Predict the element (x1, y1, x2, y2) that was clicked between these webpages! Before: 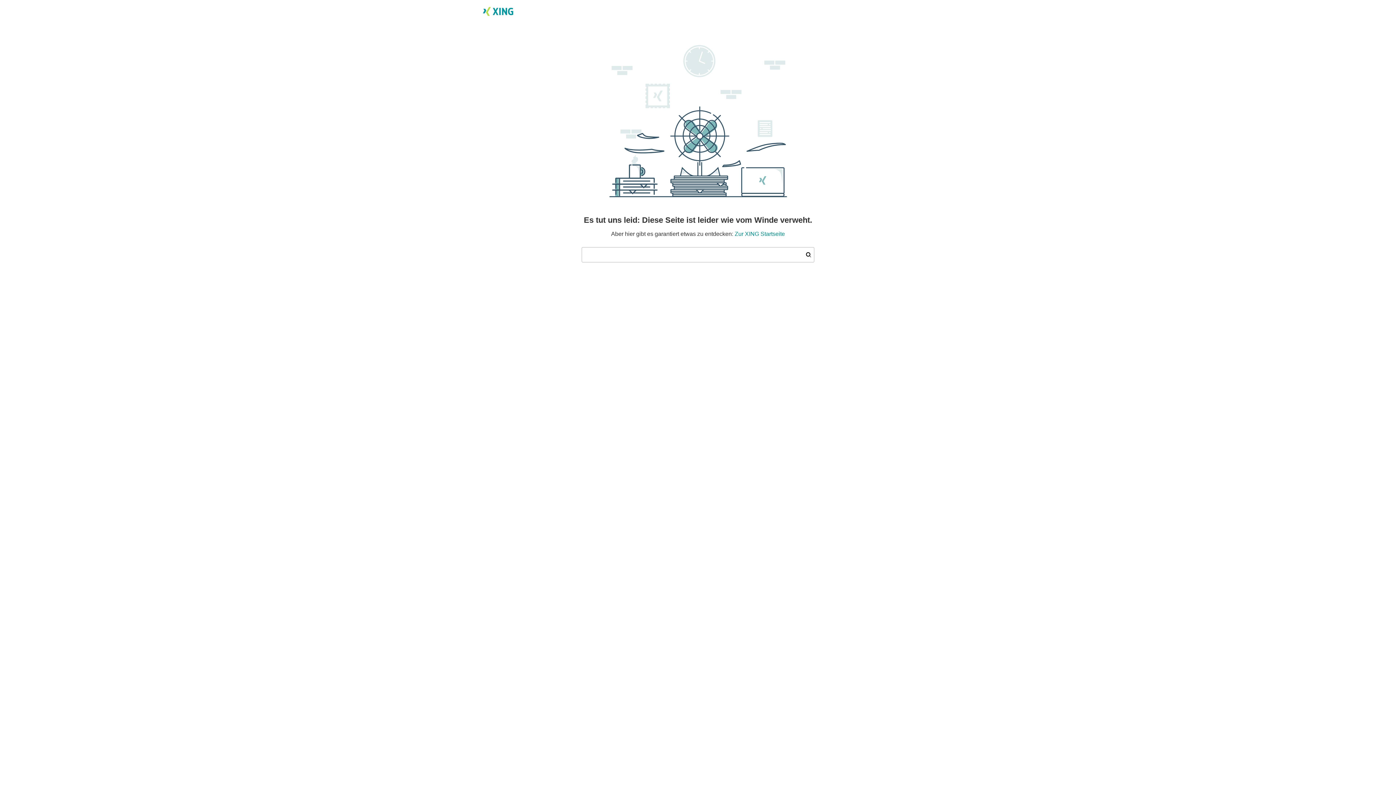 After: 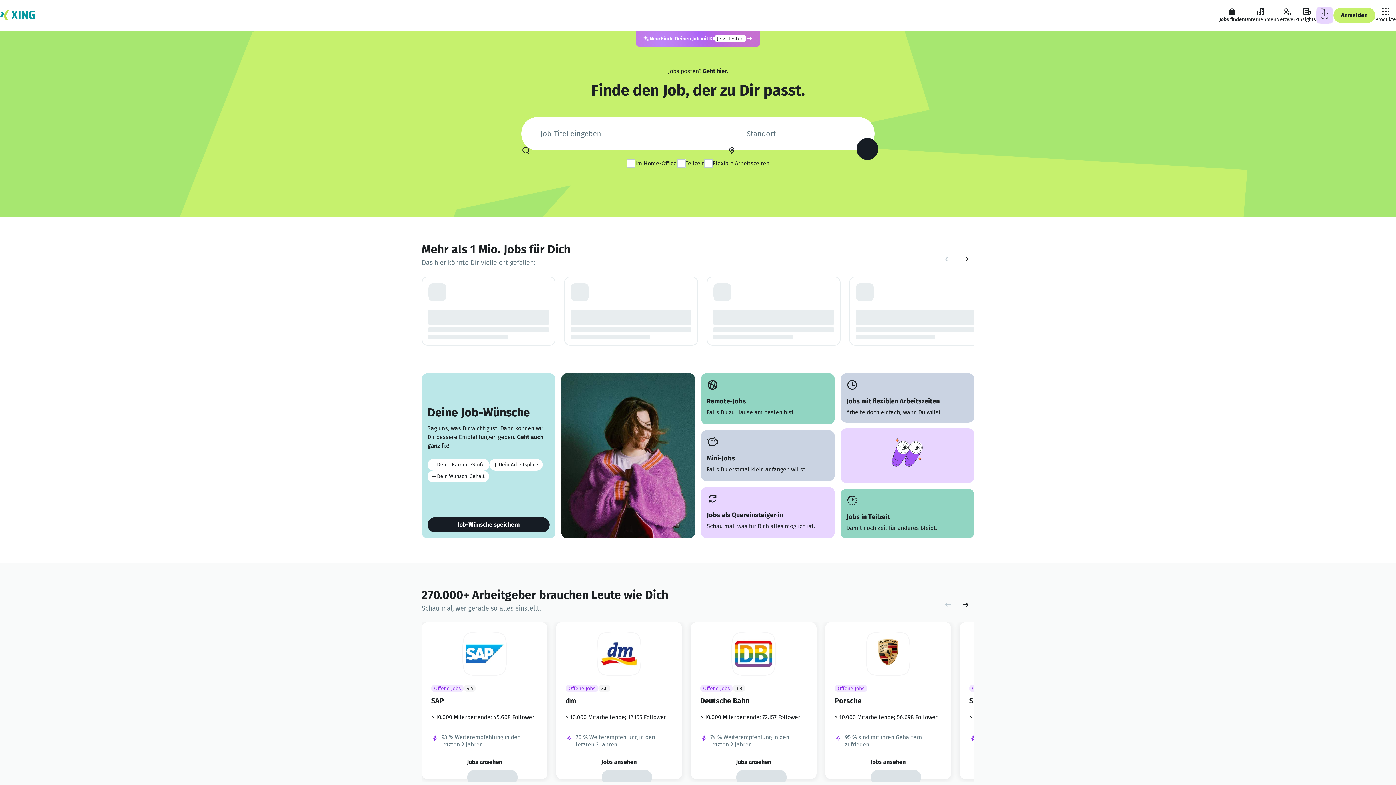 Action: label: Zur XING Startseite bbox: (734, 230, 785, 237)